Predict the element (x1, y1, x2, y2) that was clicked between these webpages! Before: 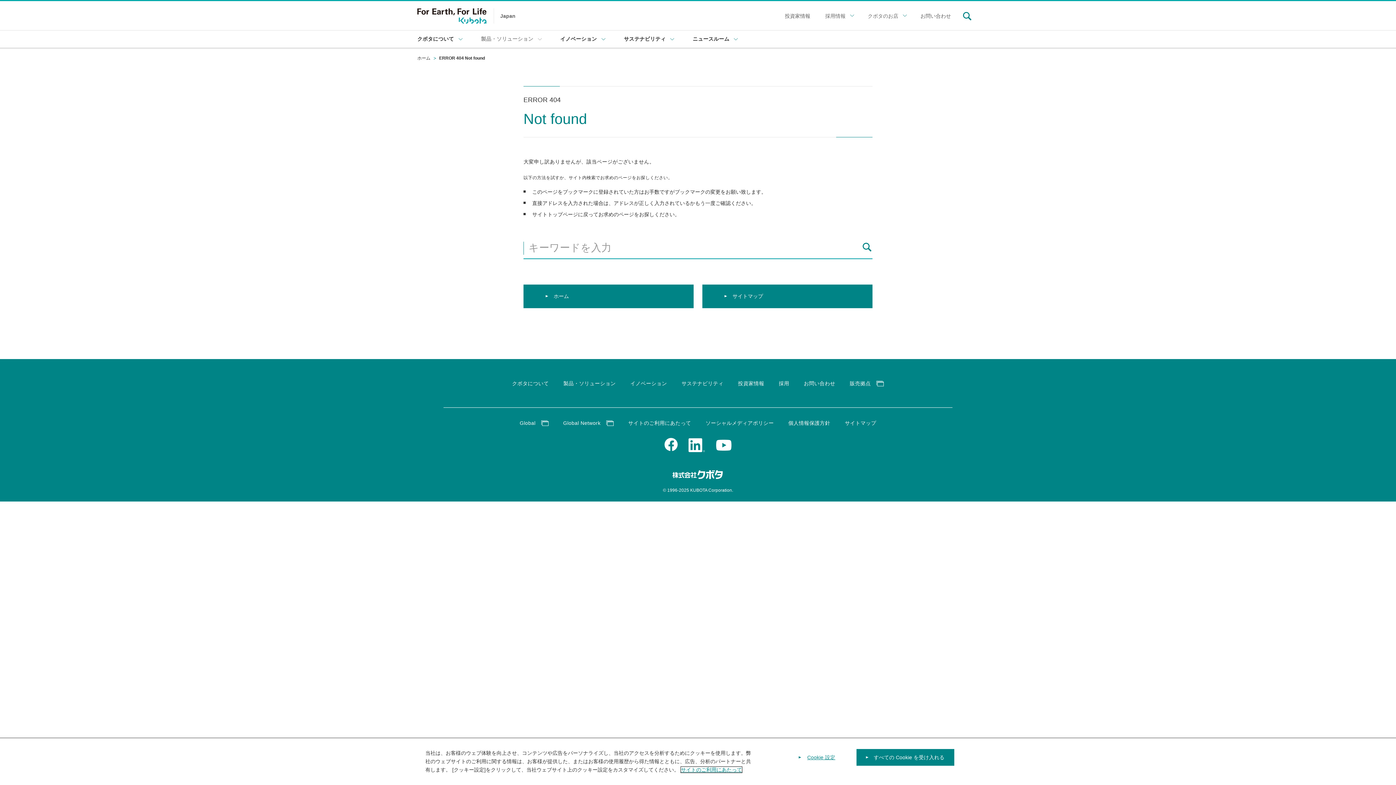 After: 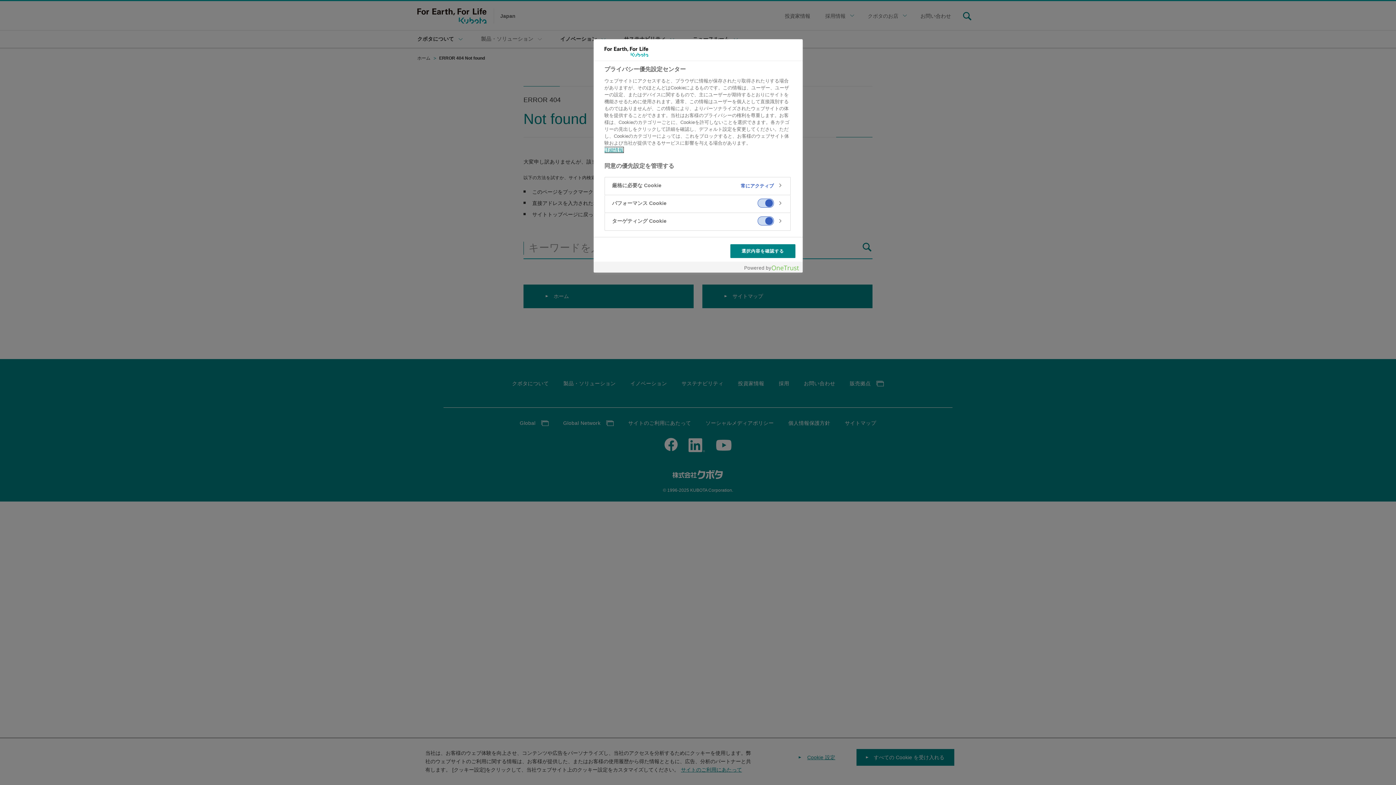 Action: bbox: (799, 753, 844, 762) label: Cookie 設定